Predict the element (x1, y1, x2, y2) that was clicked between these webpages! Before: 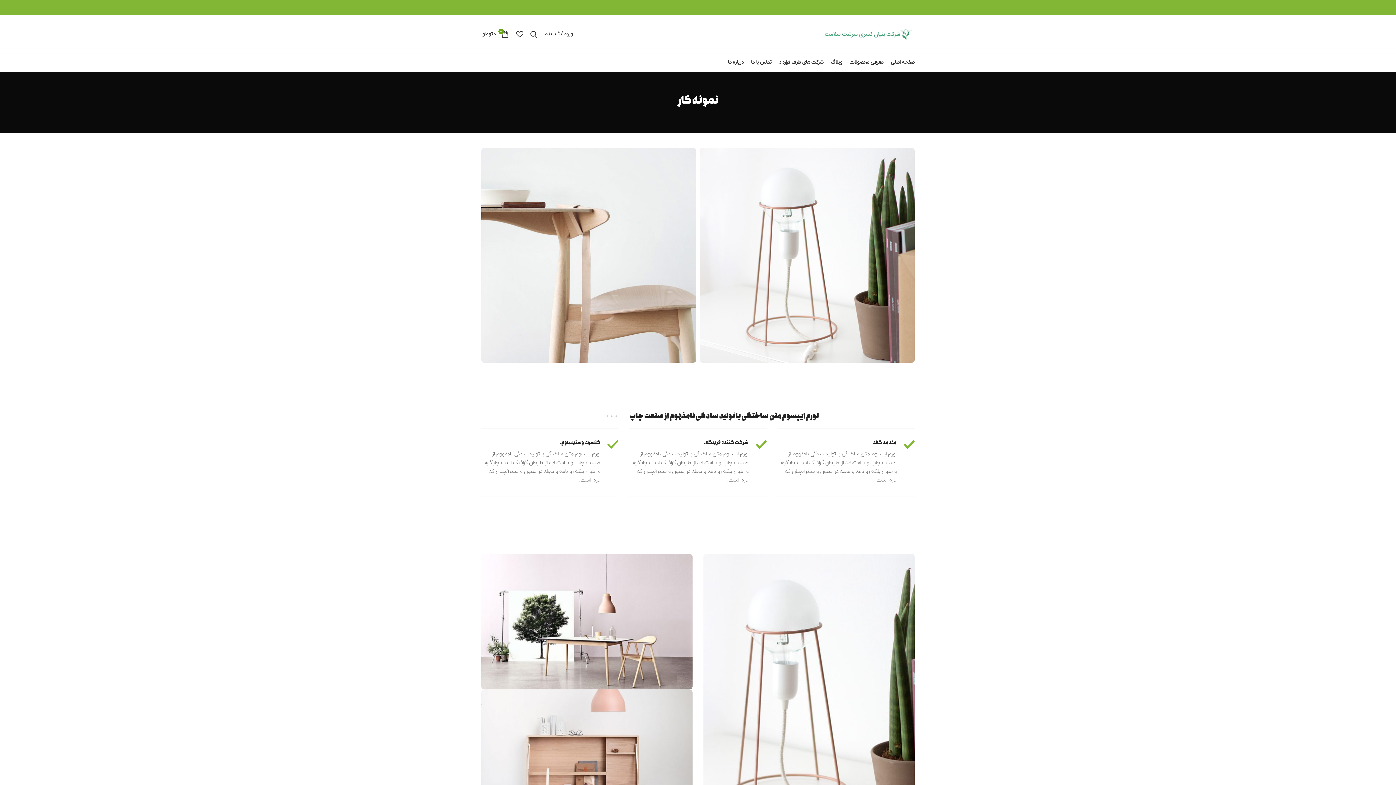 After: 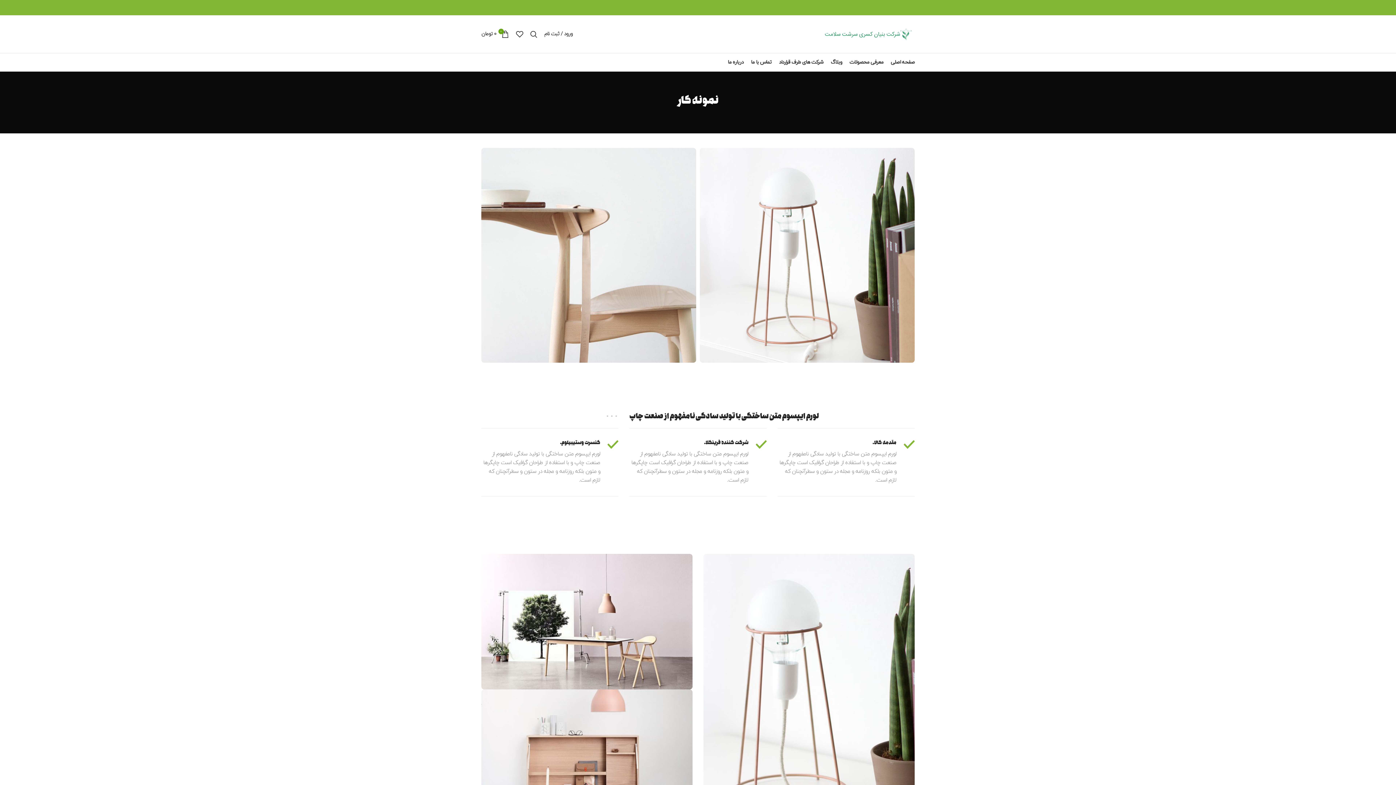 Action: bbox: (485, 5, 490, 9) label: WhatsApp social link